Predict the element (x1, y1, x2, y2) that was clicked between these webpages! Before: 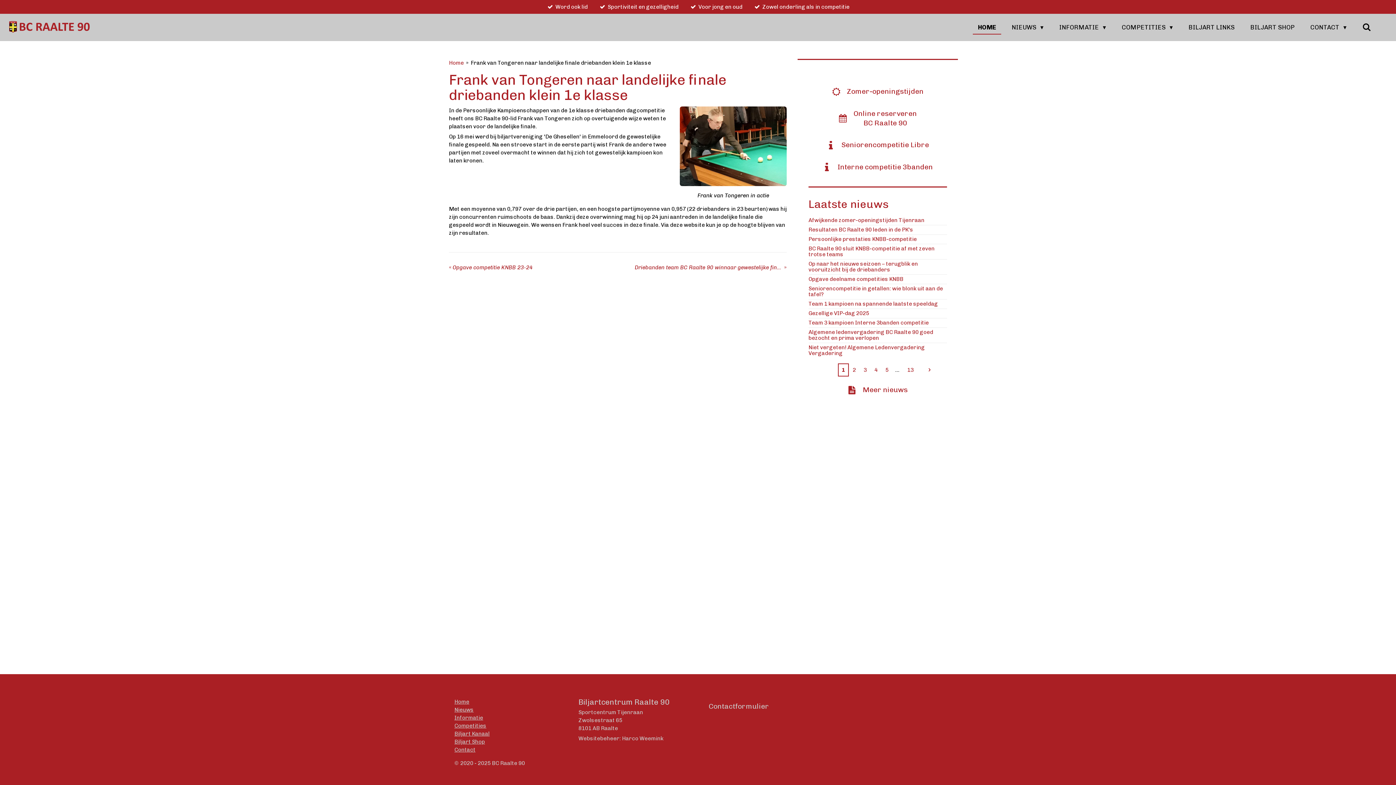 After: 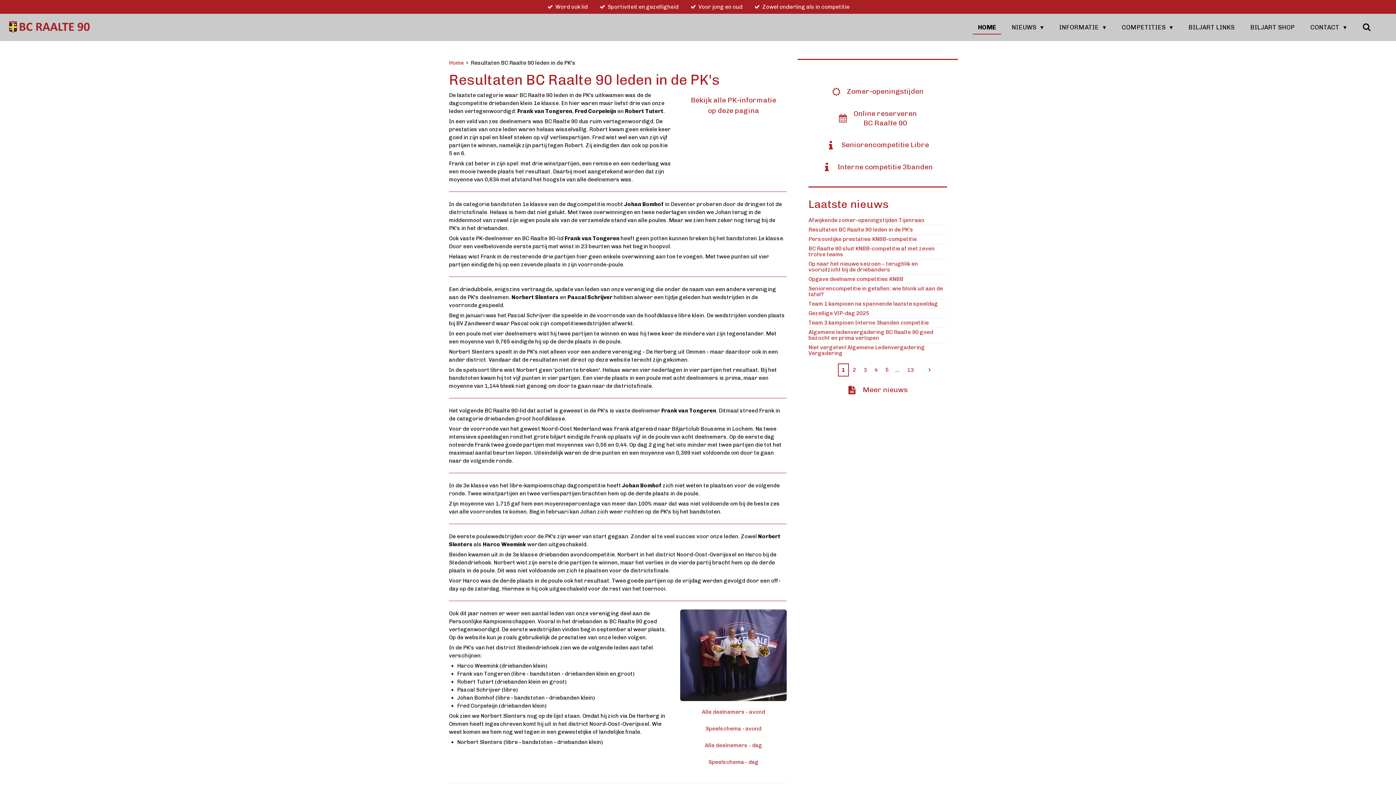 Action: bbox: (808, 226, 913, 233) label: Resultaten BC Raalte 90 leden in de PK's